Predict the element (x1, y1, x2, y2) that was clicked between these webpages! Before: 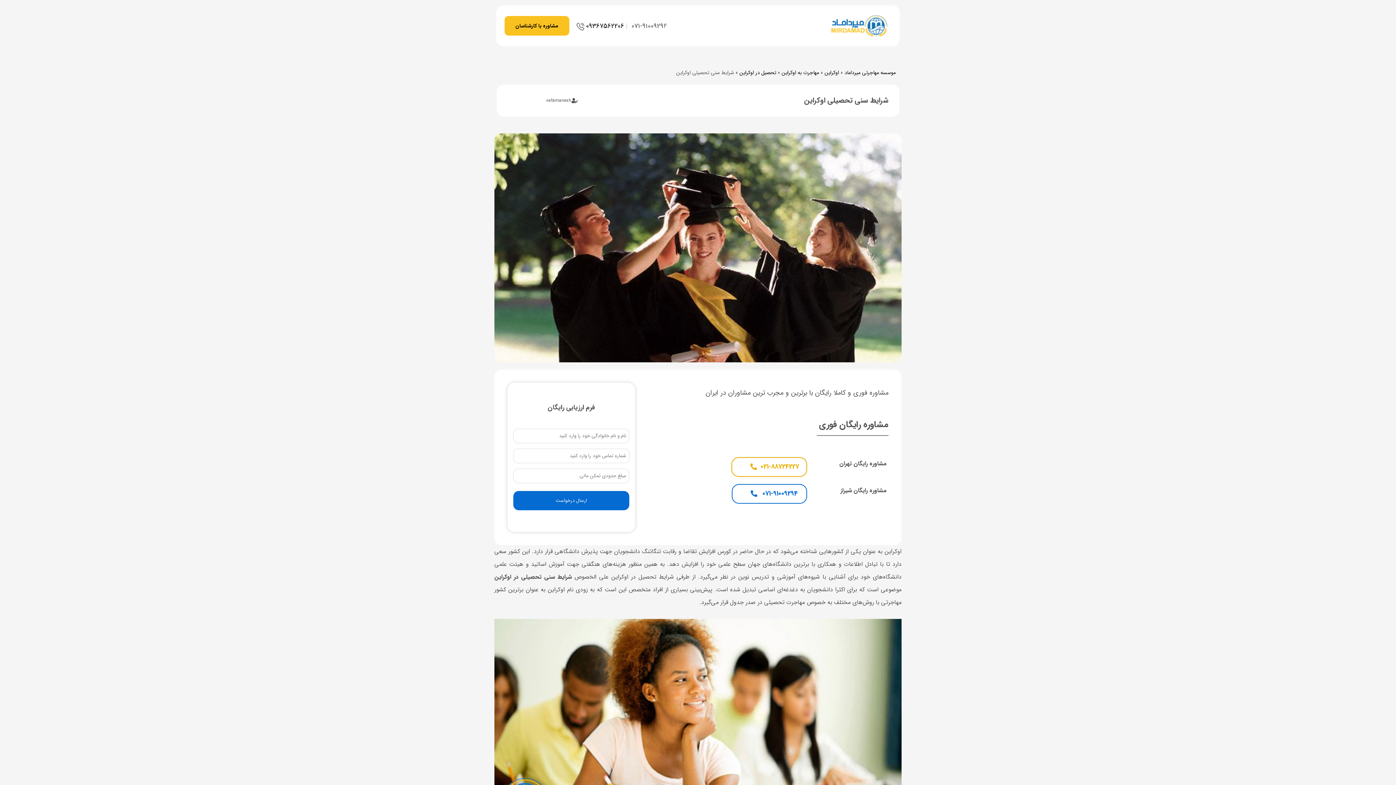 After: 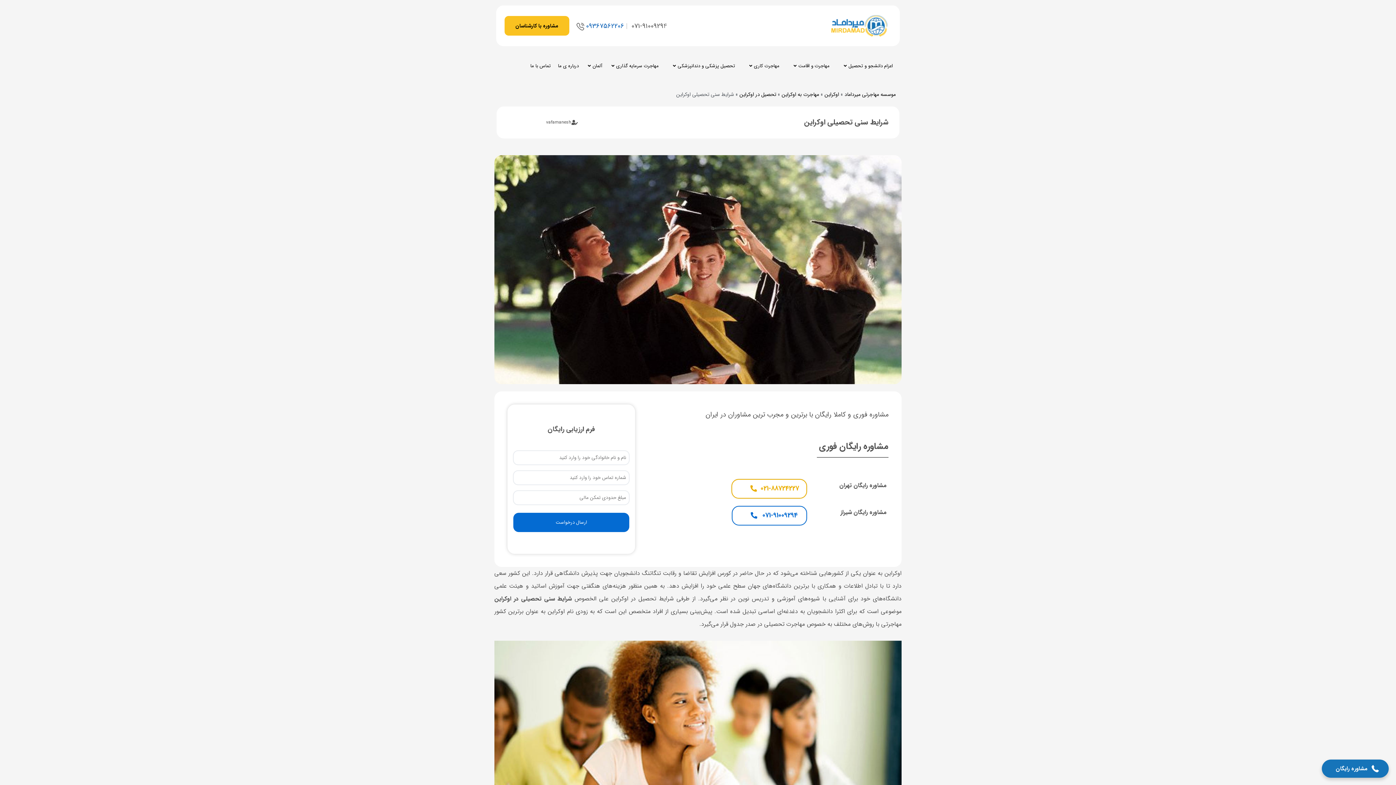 Action: label: 09367562206  bbox: (576, 21, 624, 31)